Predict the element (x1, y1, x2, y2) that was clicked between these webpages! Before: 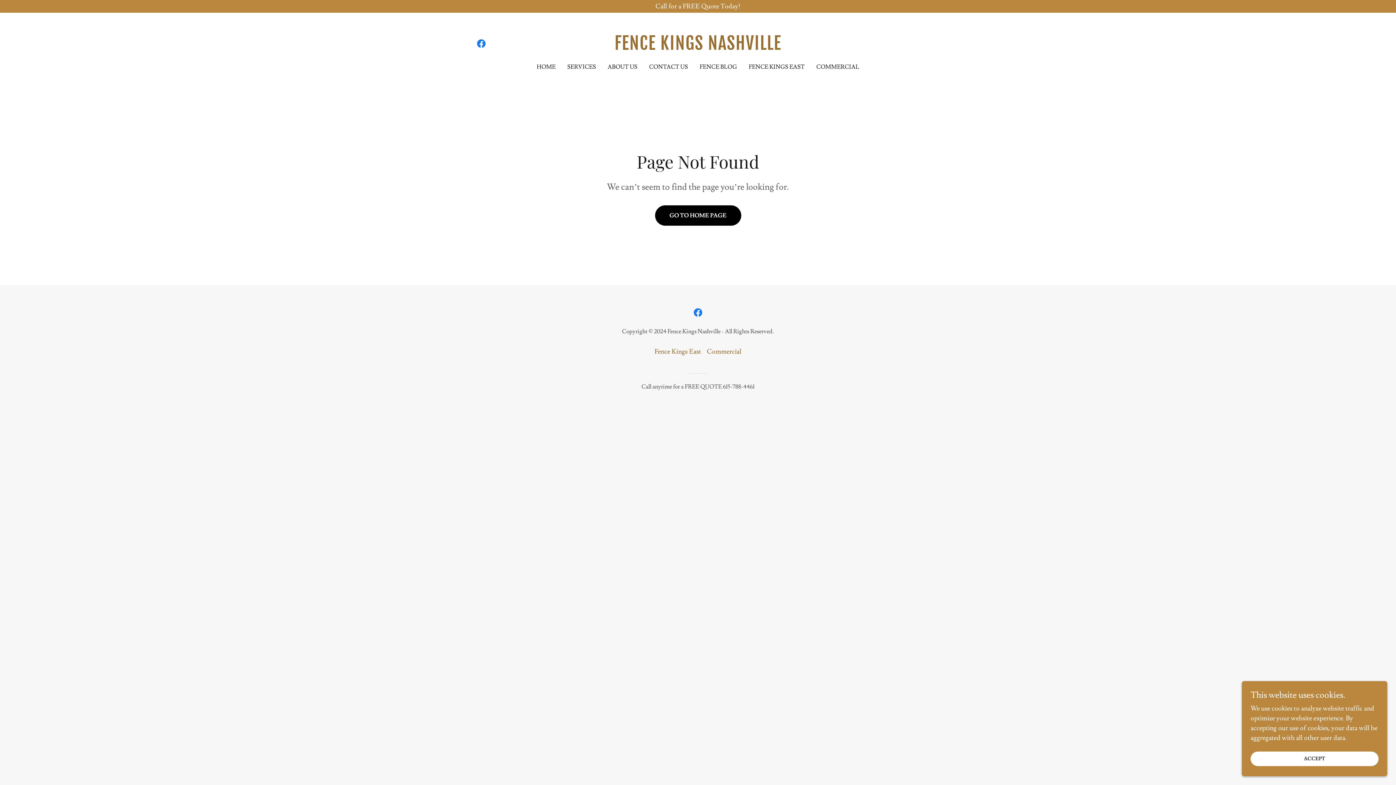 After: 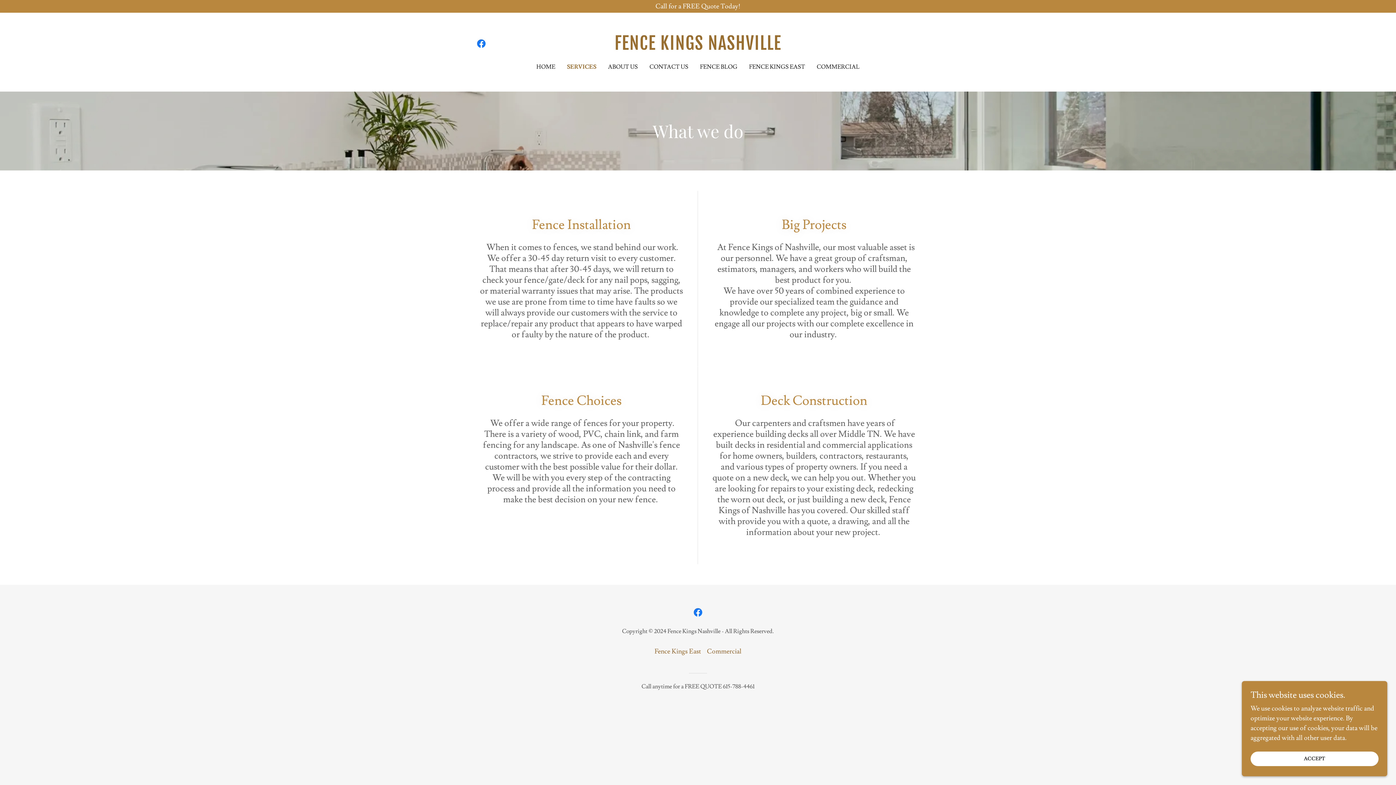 Action: label: SERVICES bbox: (565, 60, 598, 73)